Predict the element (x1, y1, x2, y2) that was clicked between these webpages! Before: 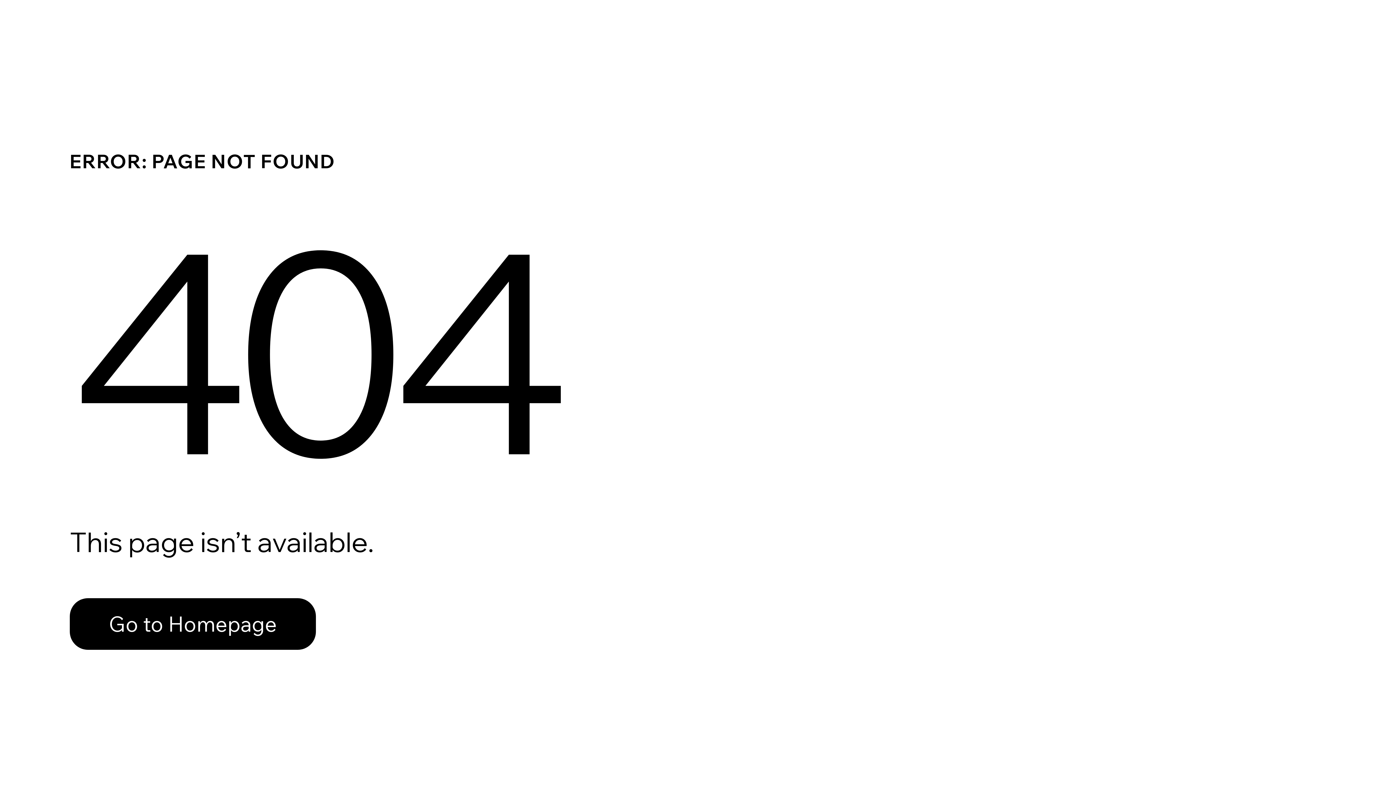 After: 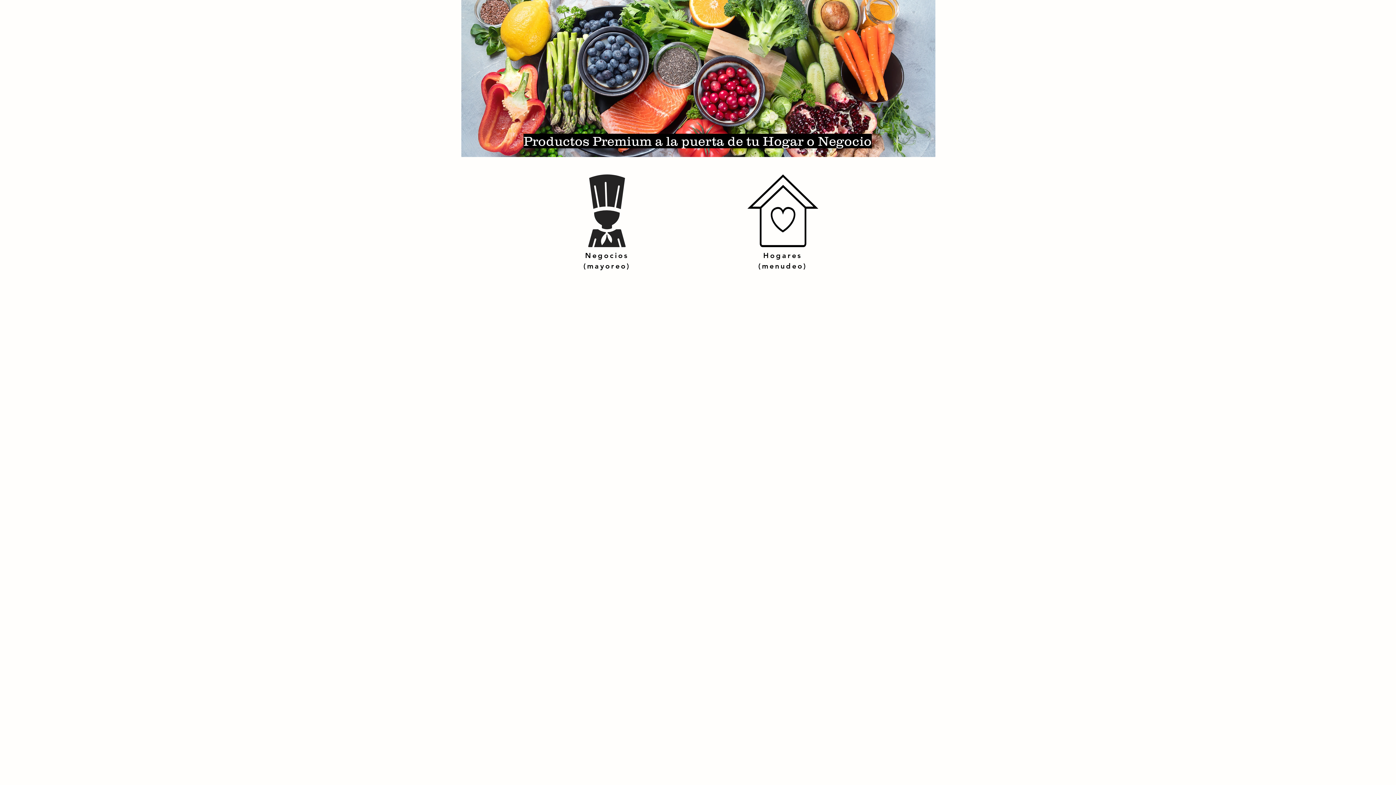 Action: label: Go to Homepage bbox: (69, 598, 316, 650)